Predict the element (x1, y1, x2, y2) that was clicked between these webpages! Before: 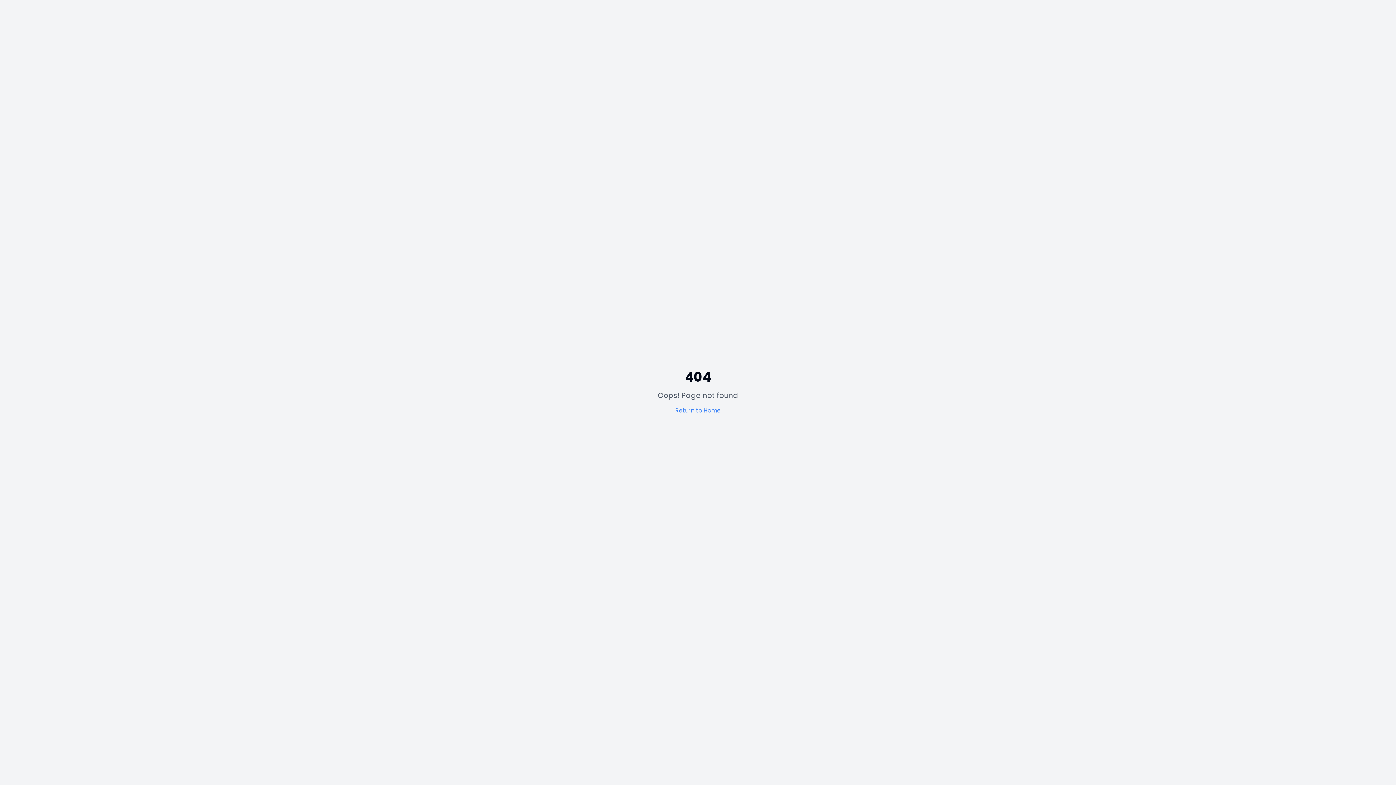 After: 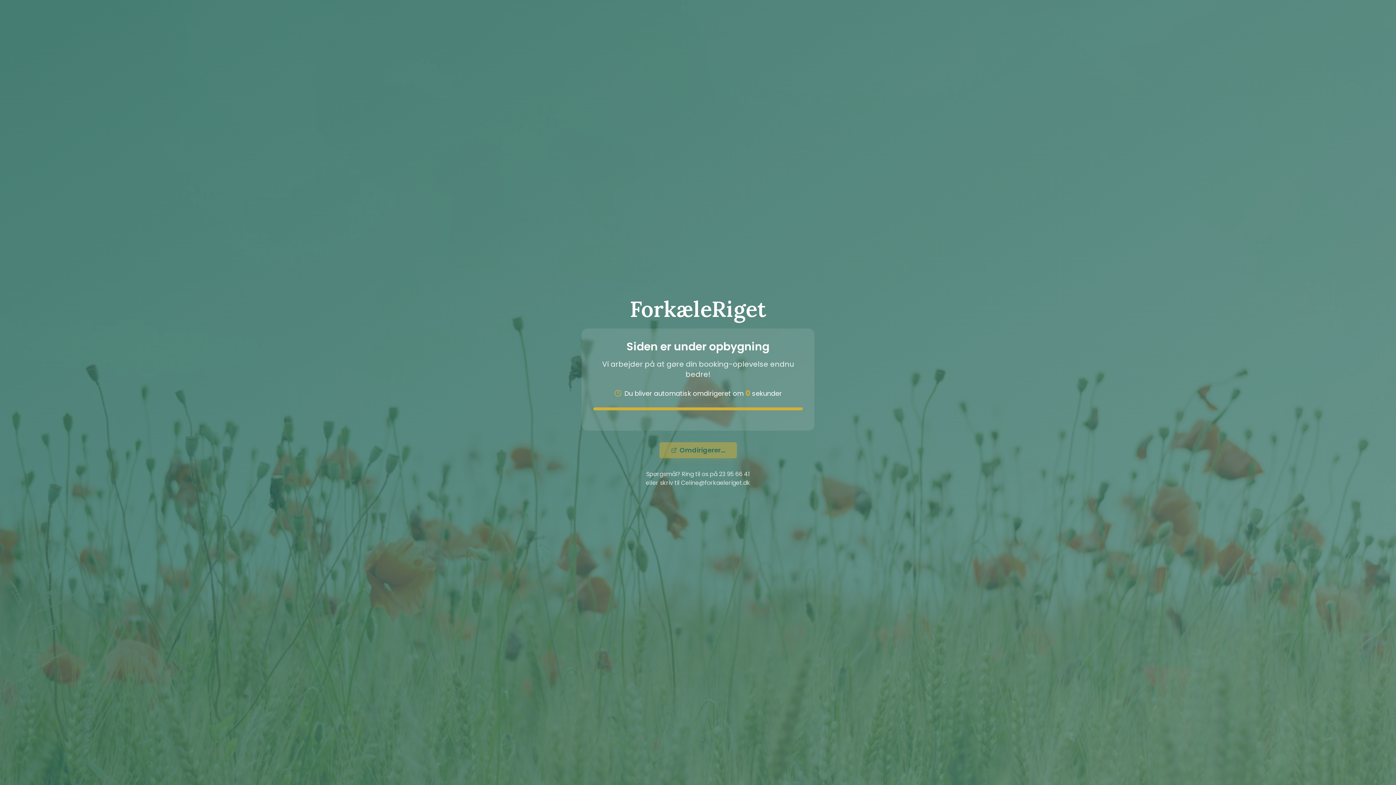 Action: bbox: (675, 406, 720, 414) label: Return to Home